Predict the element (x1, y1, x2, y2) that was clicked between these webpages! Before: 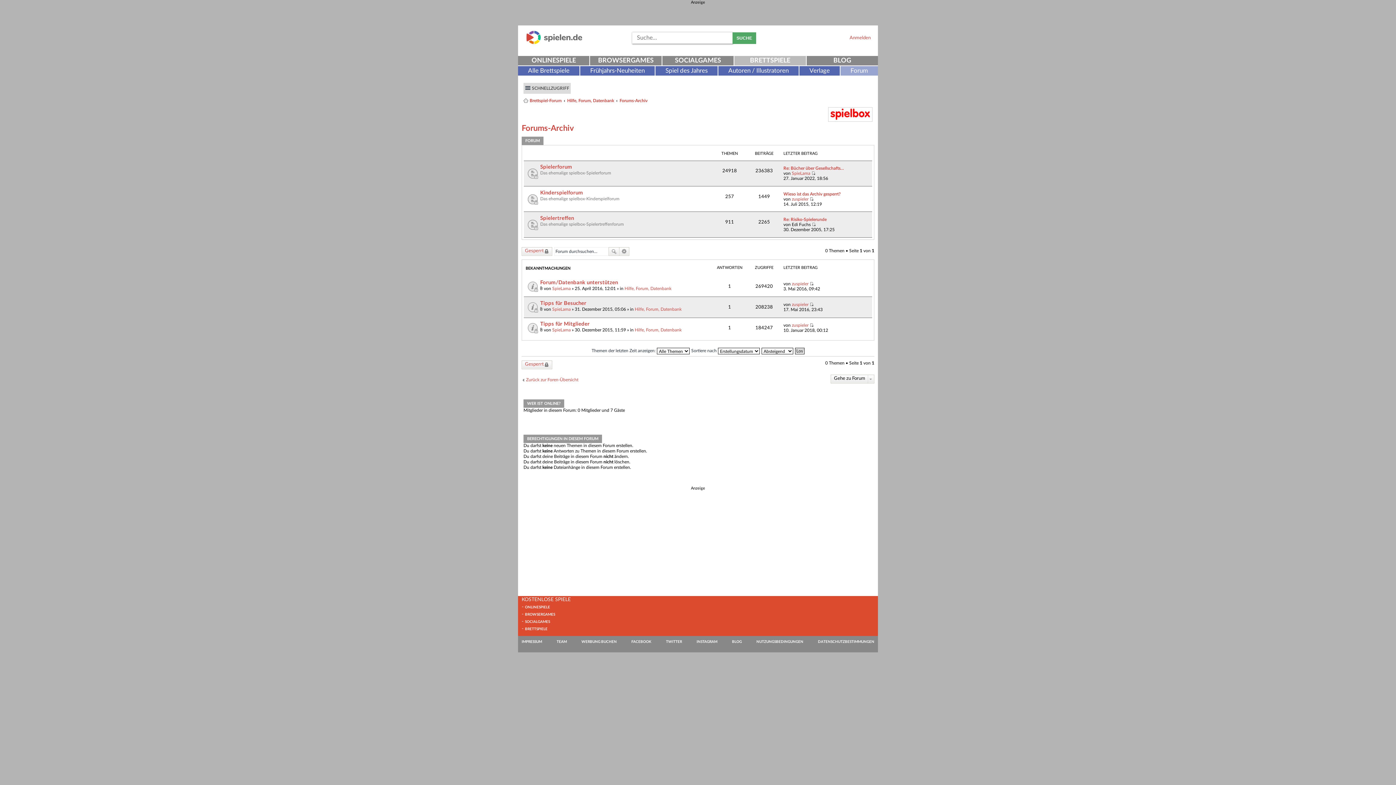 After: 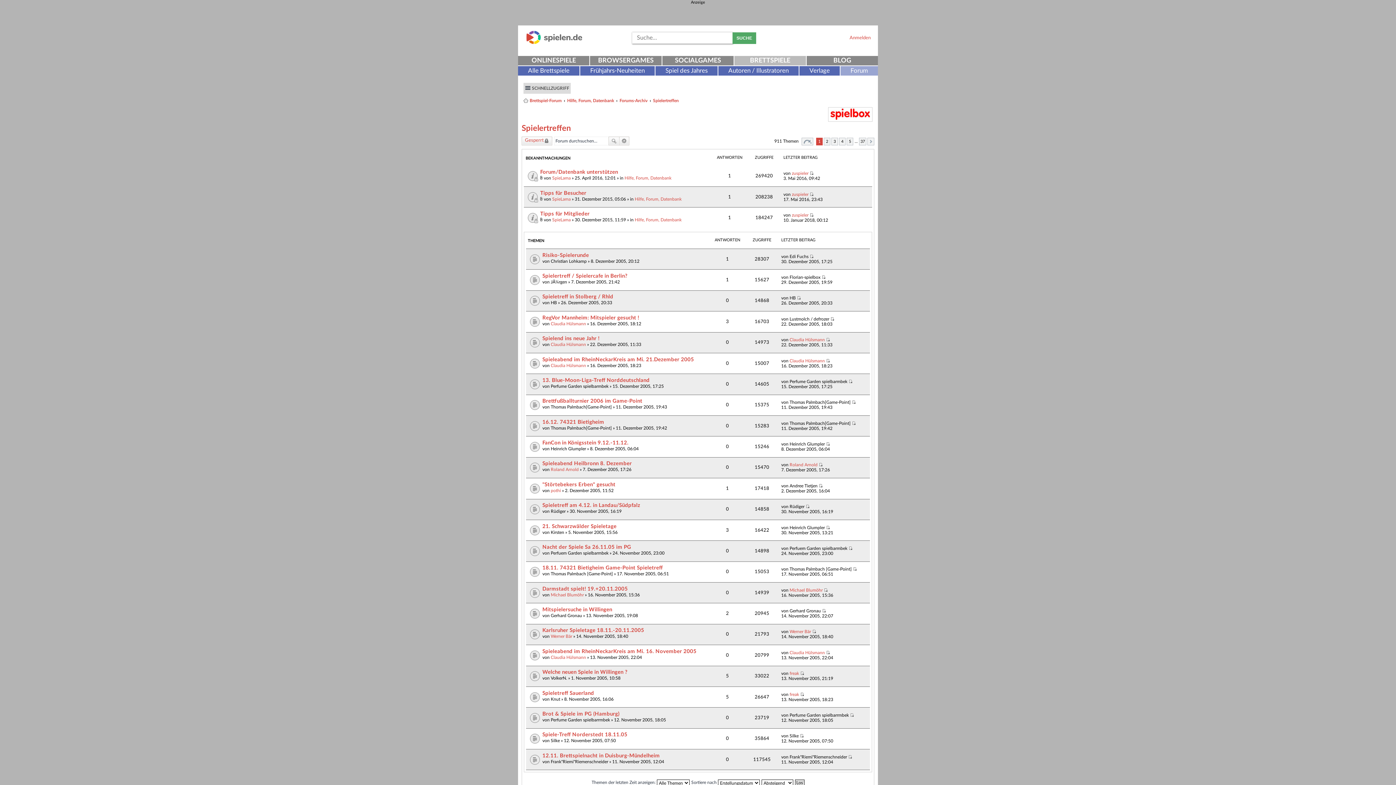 Action: bbox: (540, 215, 574, 221) label: Spielertreffen